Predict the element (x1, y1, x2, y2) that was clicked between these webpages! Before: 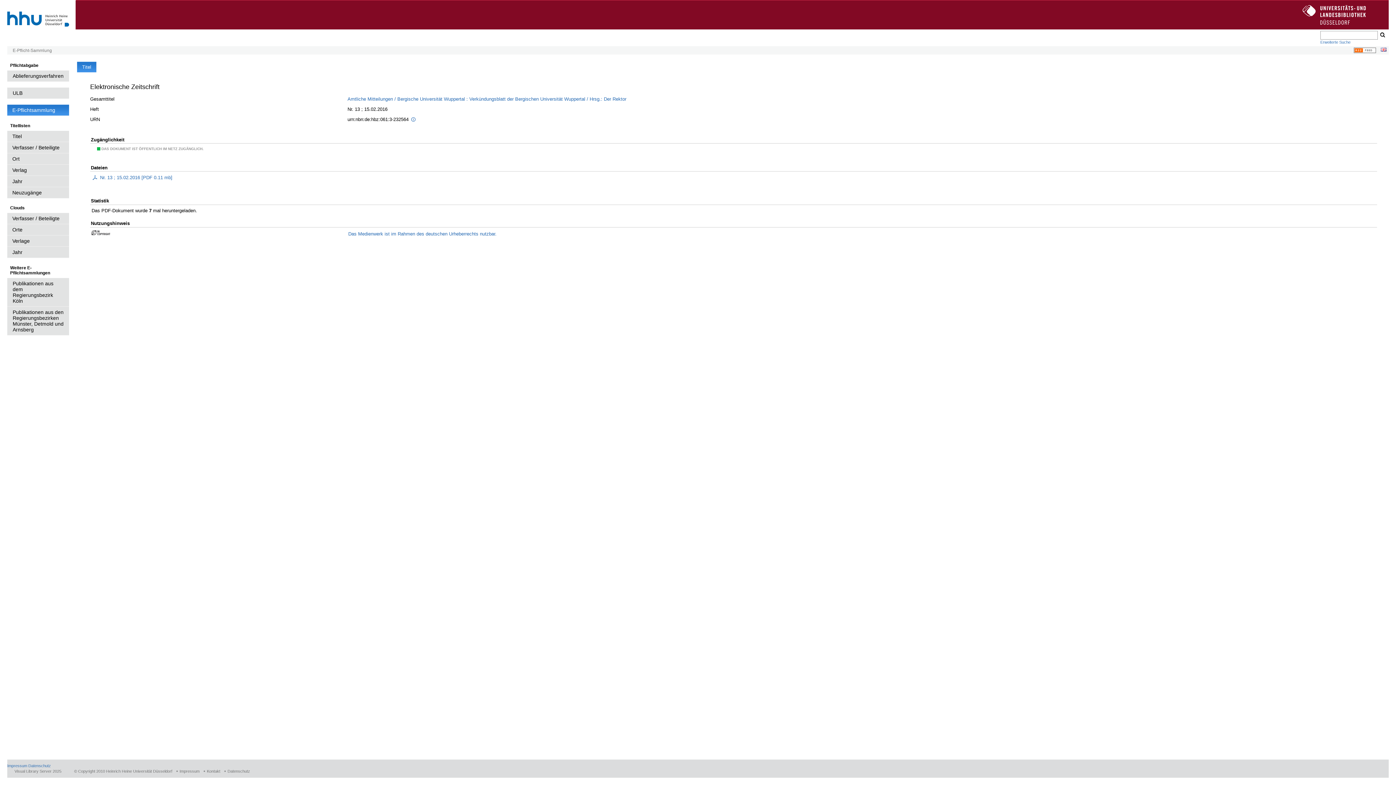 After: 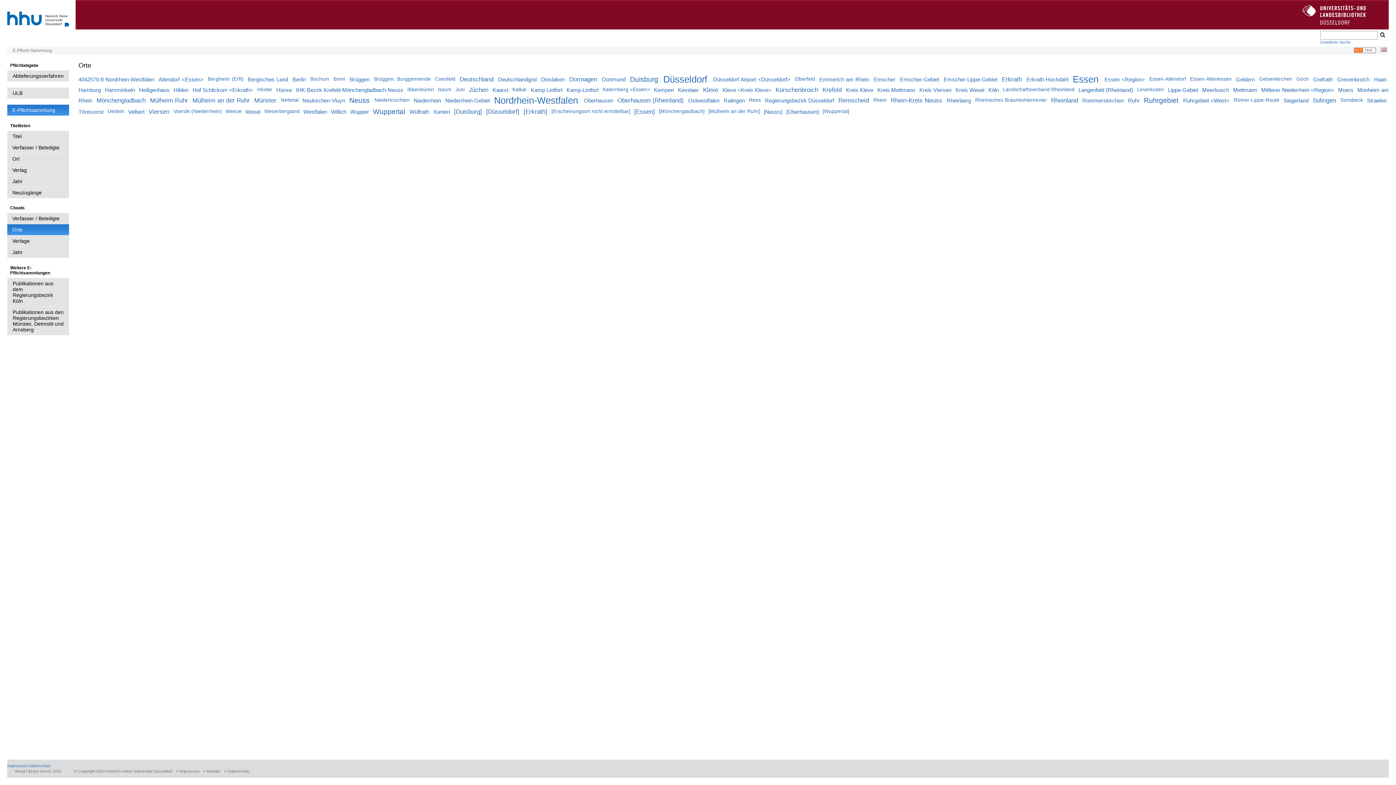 Action: label: Orte bbox: (7, 224, 69, 235)